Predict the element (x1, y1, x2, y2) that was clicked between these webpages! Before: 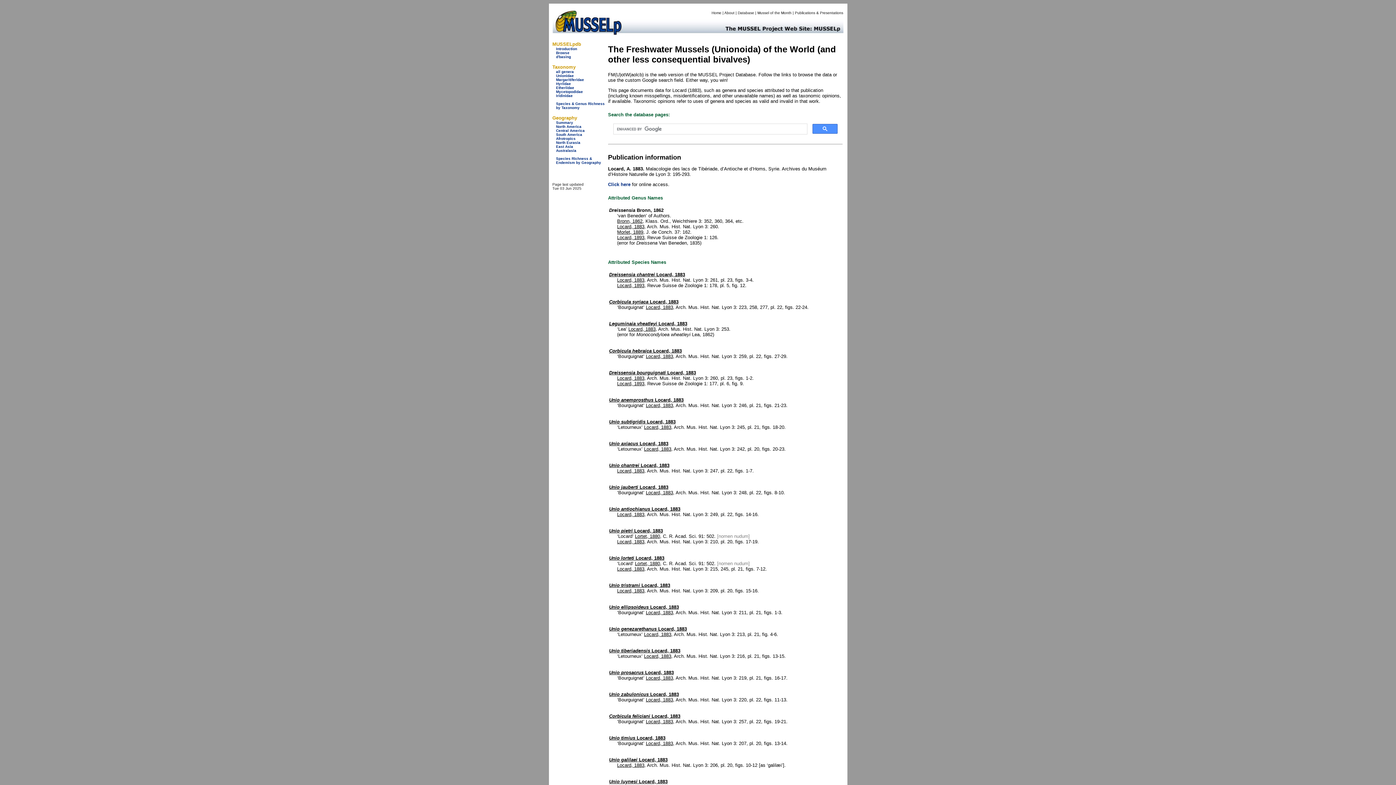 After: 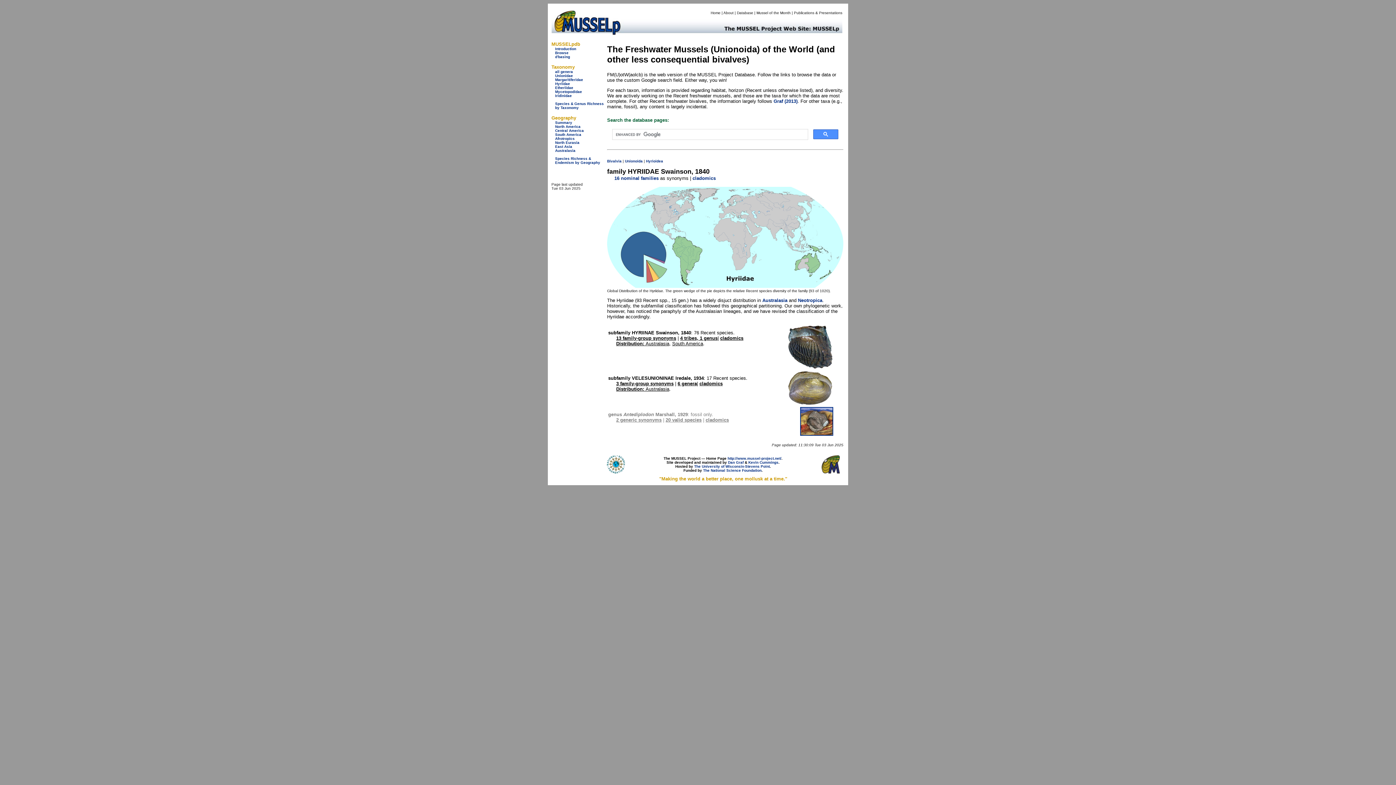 Action: bbox: (556, 81, 571, 85) label: Hyriidae